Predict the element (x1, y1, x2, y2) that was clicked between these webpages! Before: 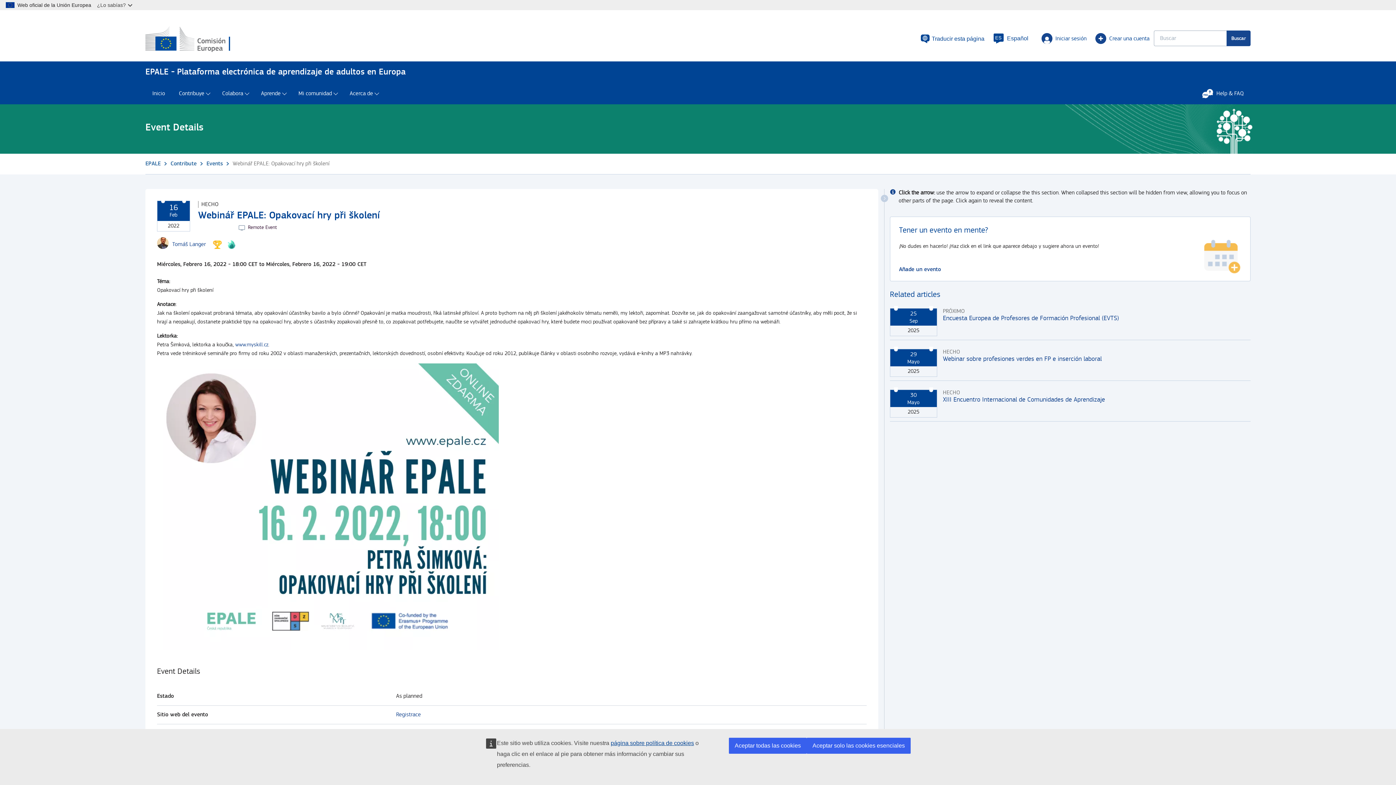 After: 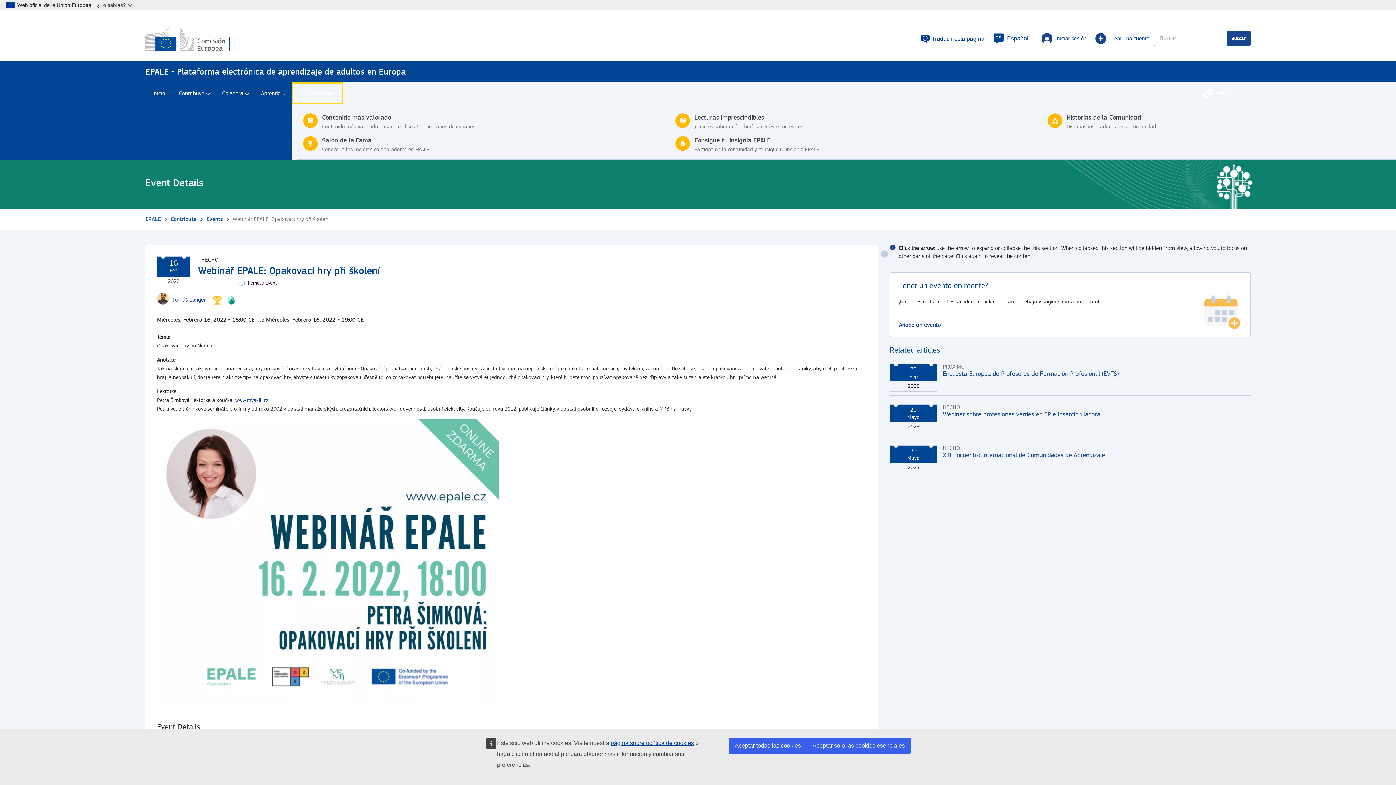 Action: label: Mi comunidad bbox: (291, 82, 342, 104)